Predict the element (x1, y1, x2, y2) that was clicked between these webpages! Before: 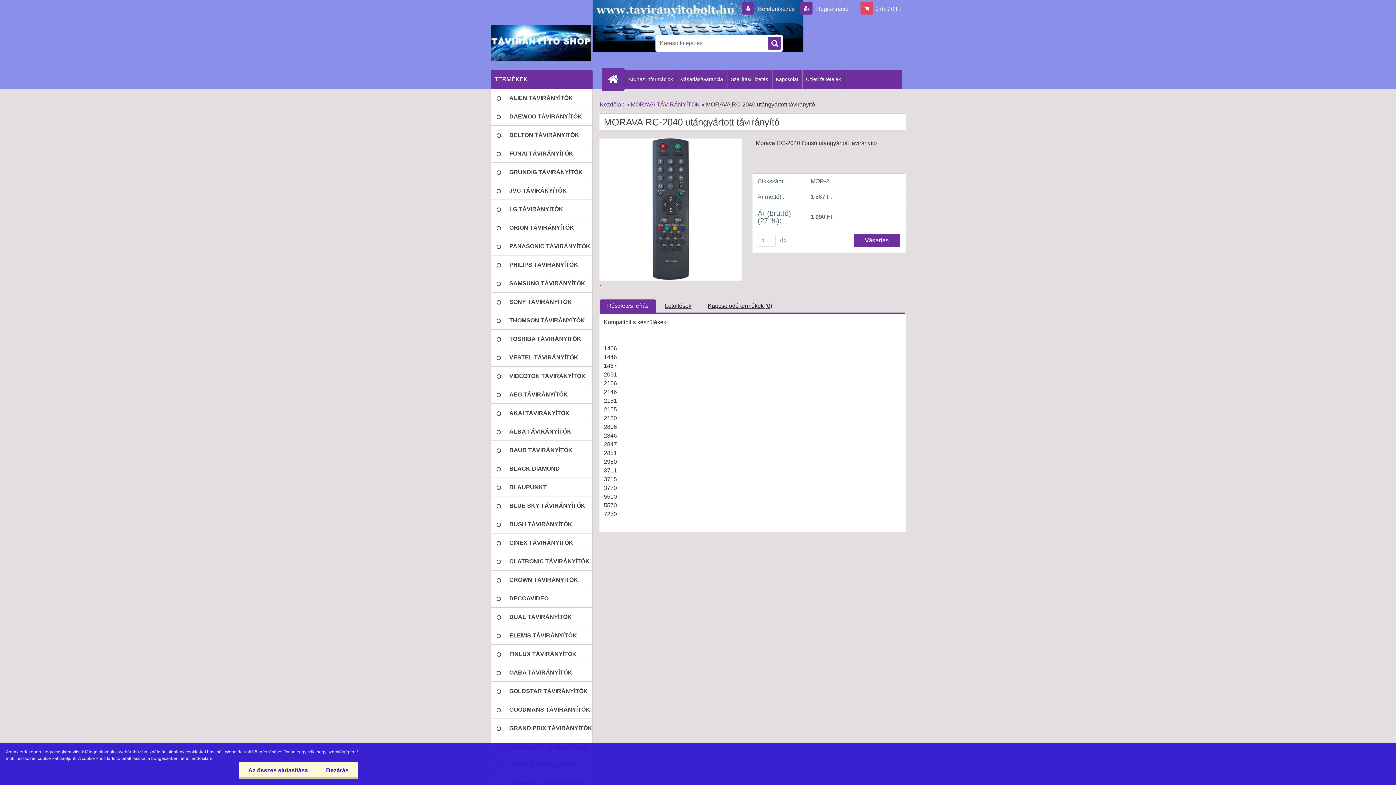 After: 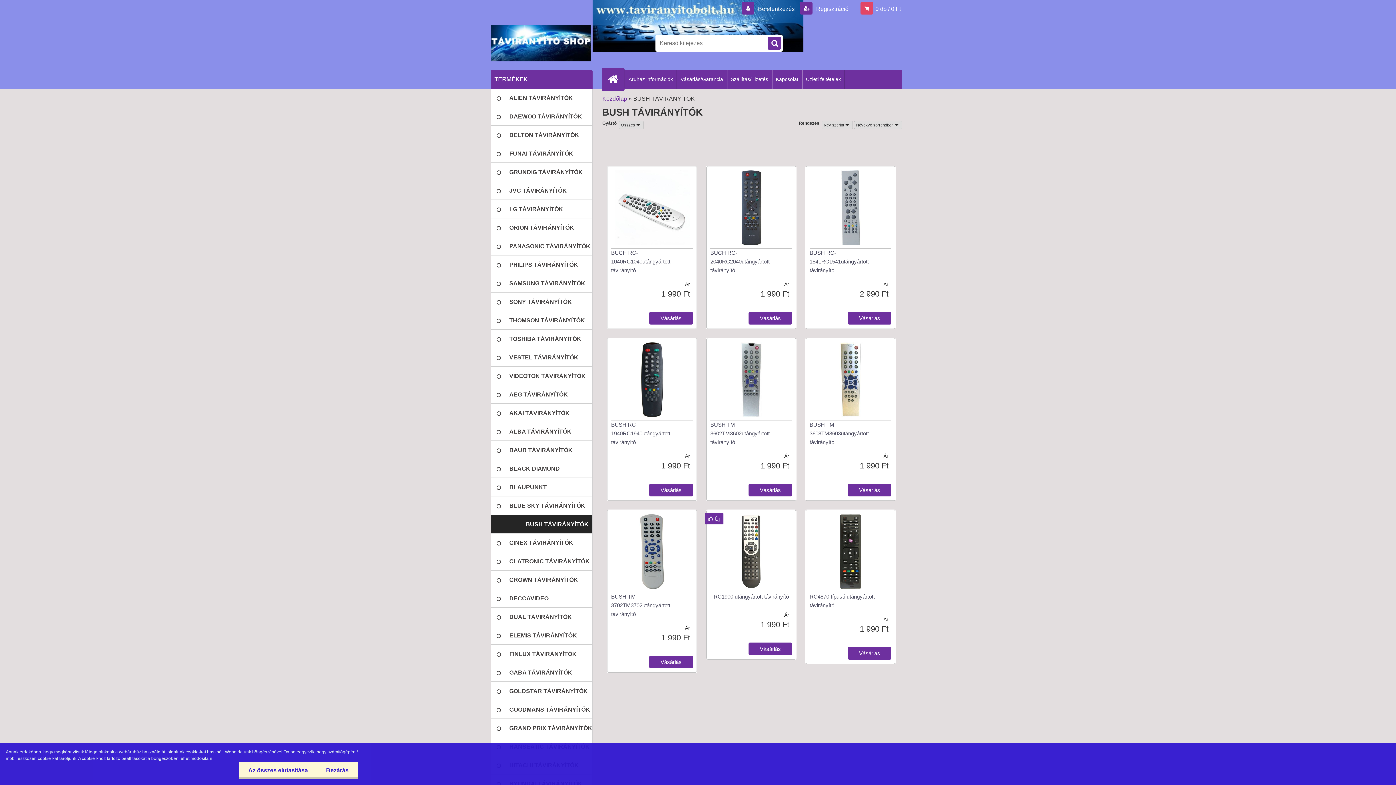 Action: bbox: (490, 515, 592, 533) label: BUSH TÁVIRÁNYÍTÓK